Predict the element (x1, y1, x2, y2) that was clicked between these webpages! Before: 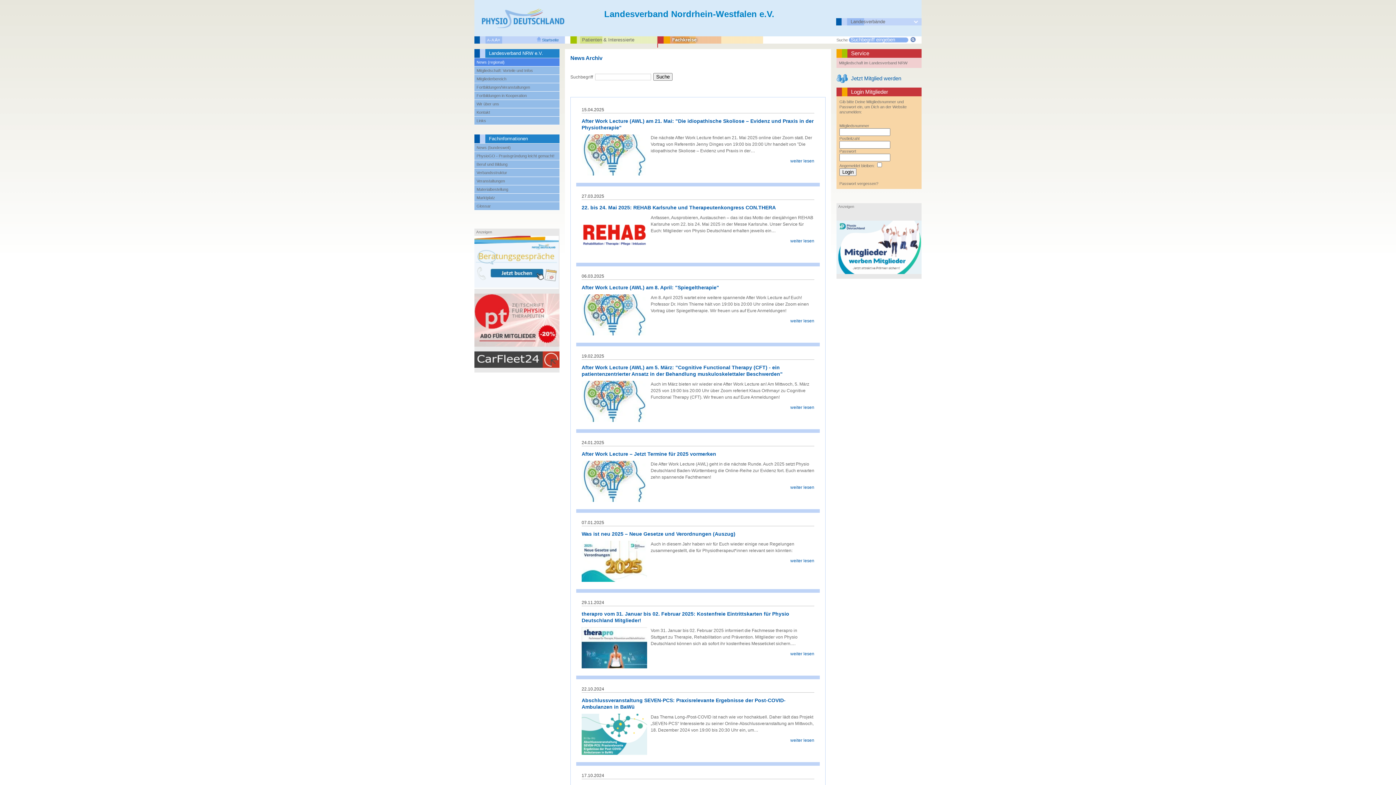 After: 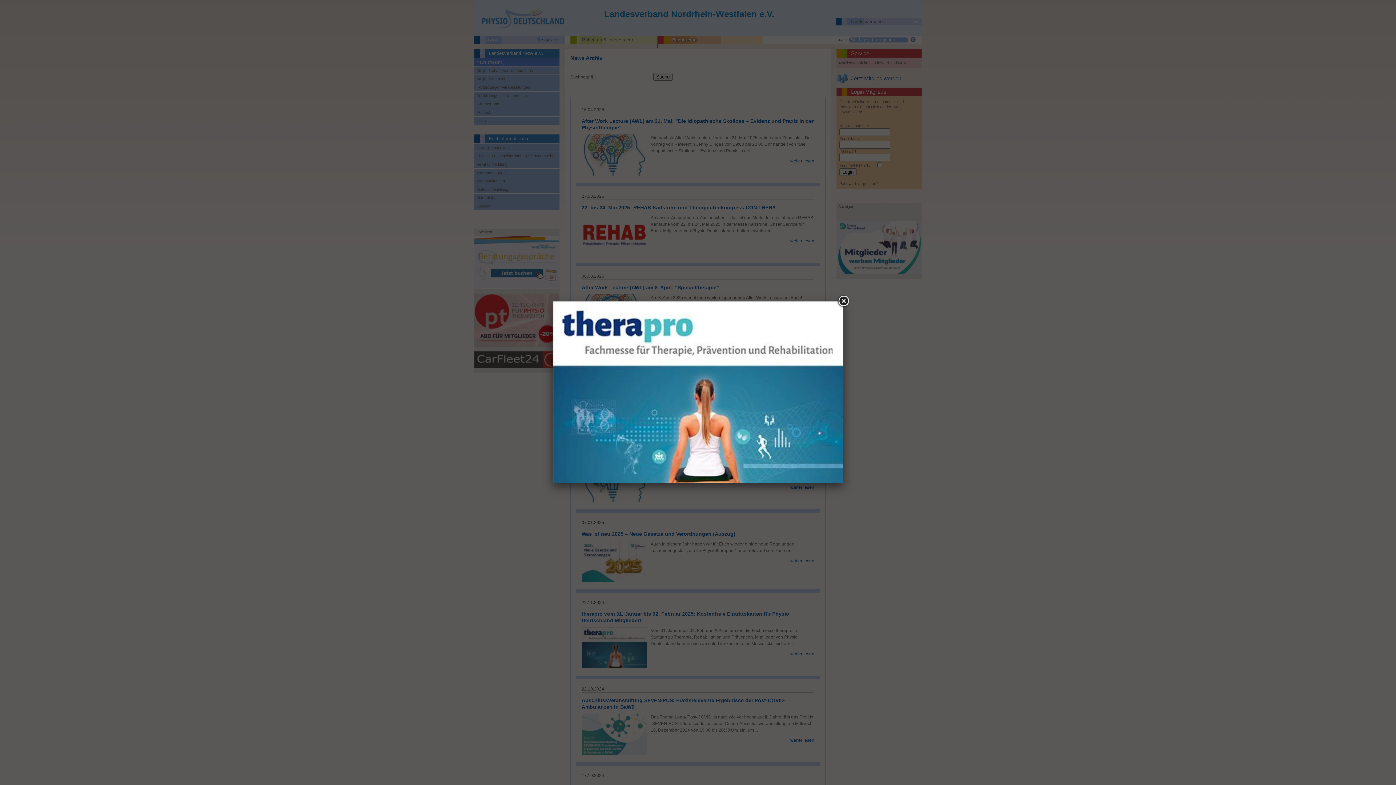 Action: bbox: (581, 664, 647, 669)